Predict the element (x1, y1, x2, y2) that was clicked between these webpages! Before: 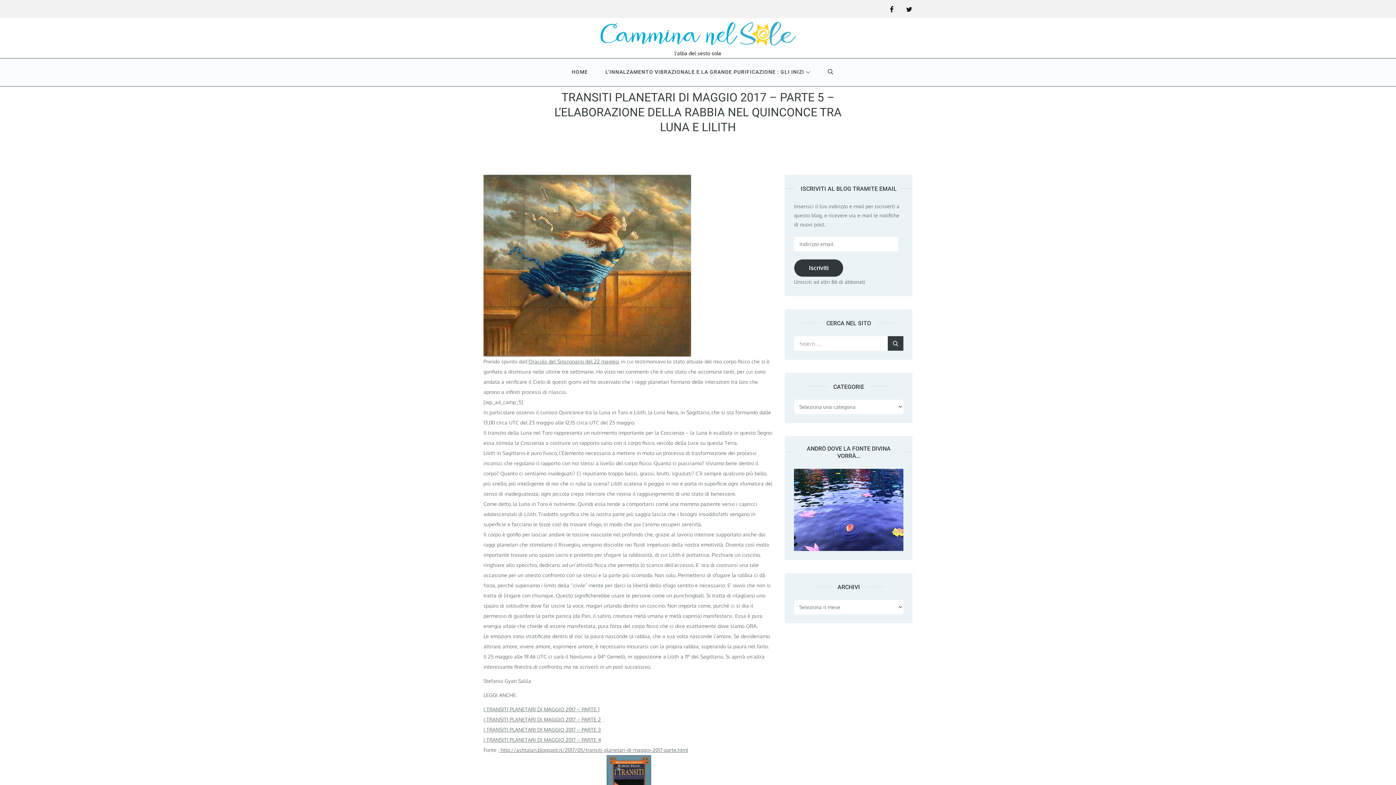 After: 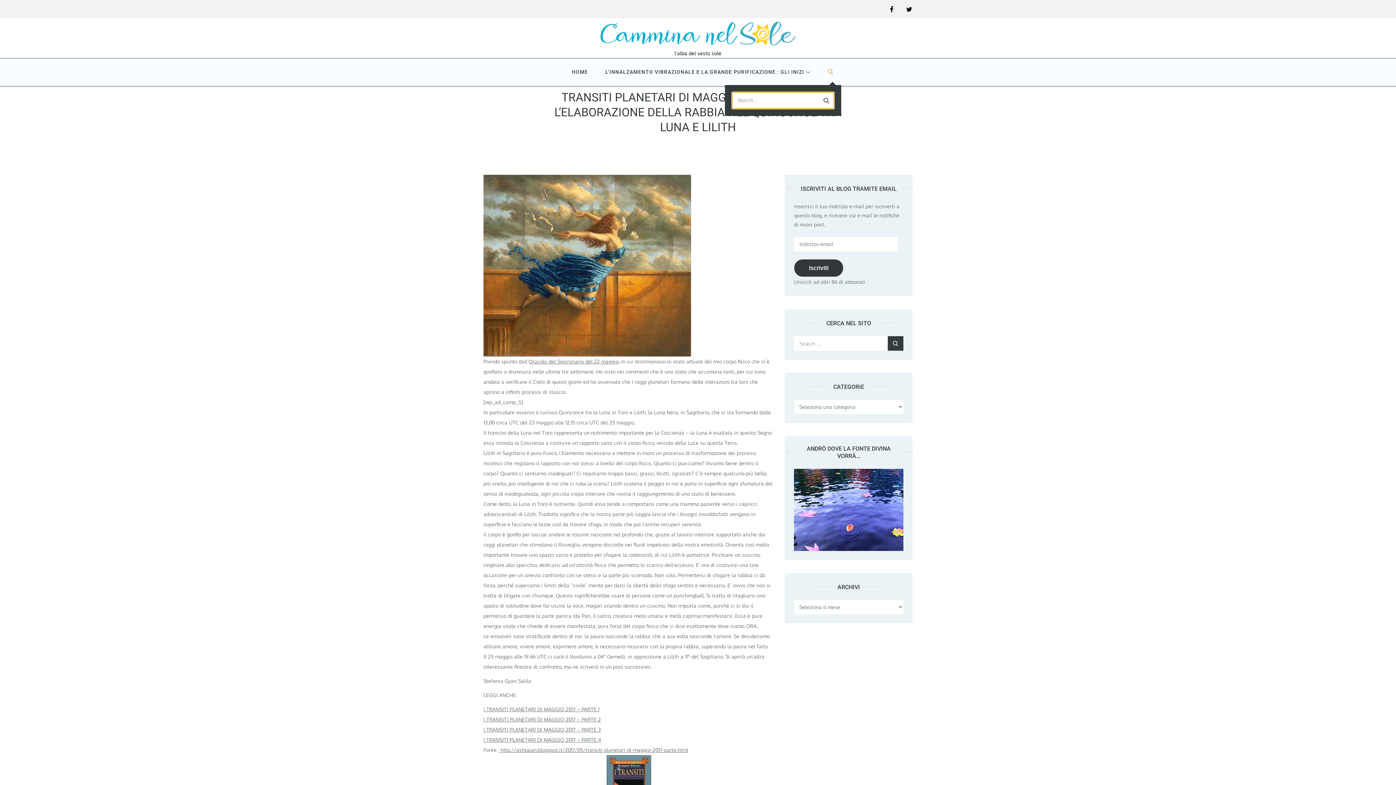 Action: bbox: (820, 59, 841, 84)